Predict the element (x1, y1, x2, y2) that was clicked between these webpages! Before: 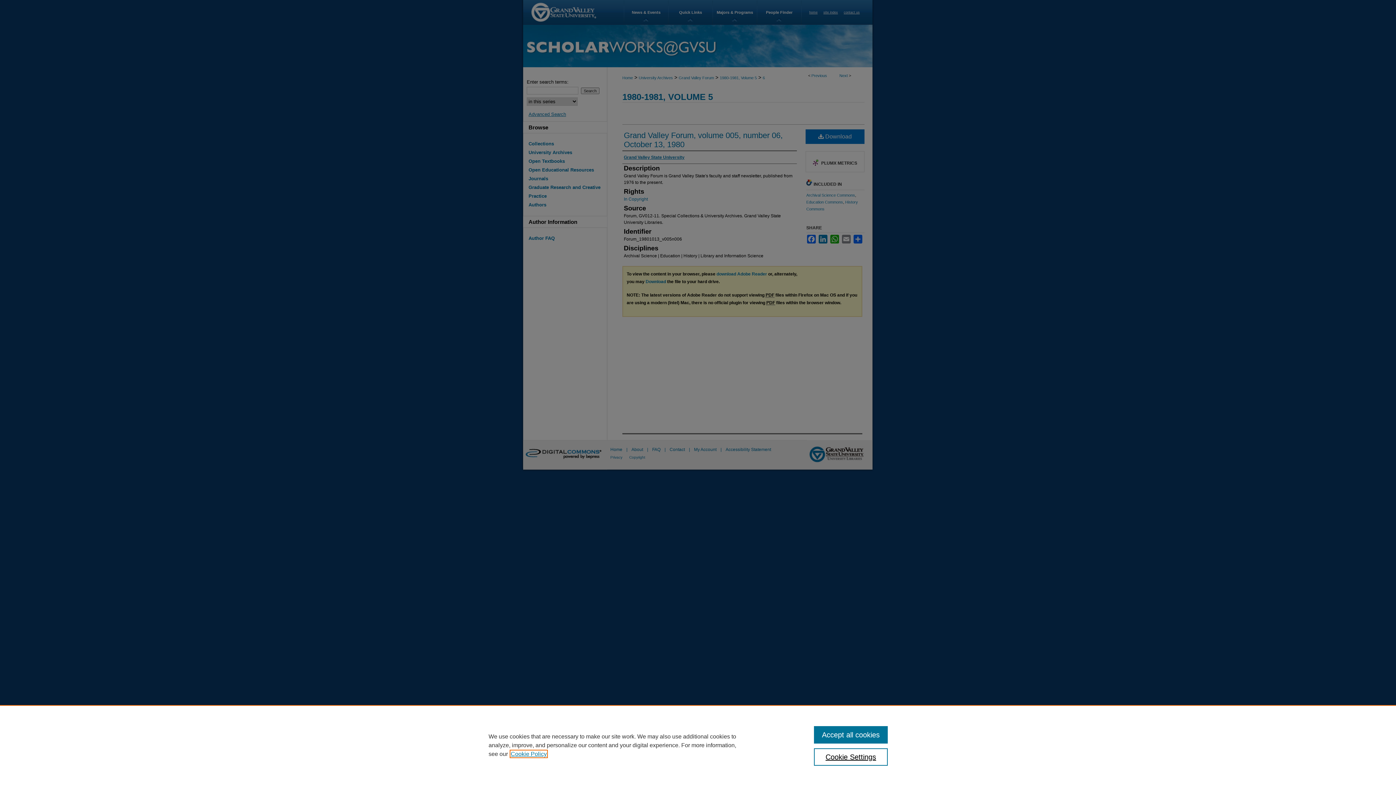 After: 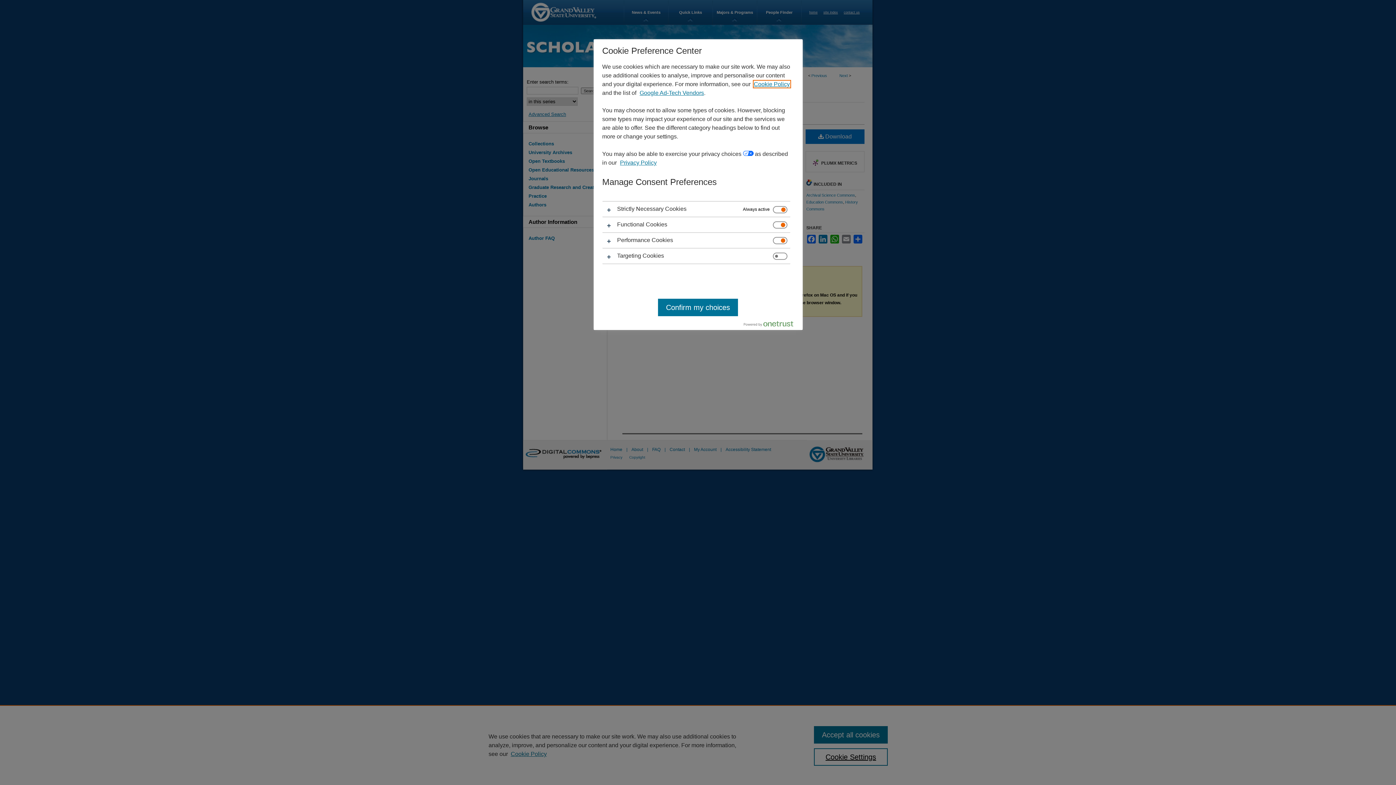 Action: bbox: (814, 748, 887, 766) label: Cookie Settings